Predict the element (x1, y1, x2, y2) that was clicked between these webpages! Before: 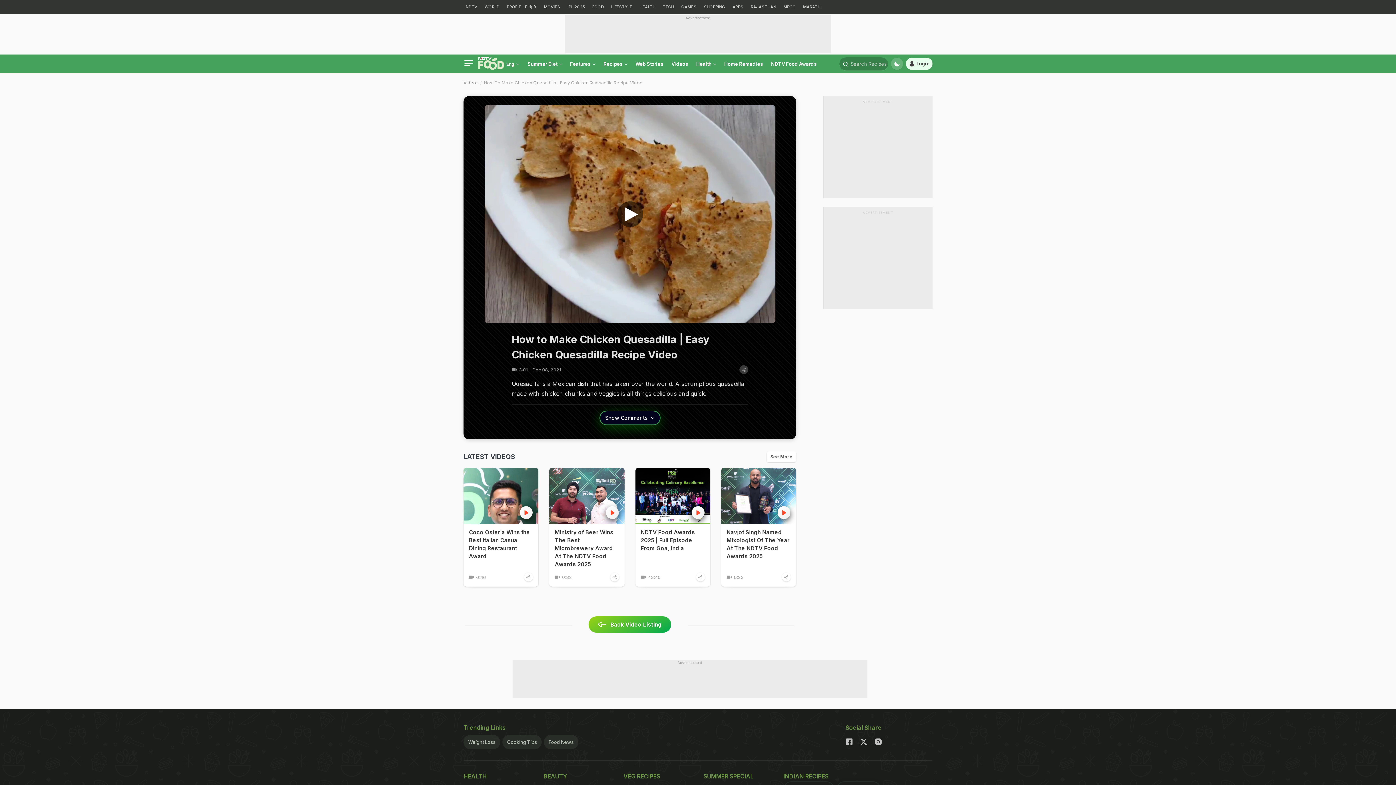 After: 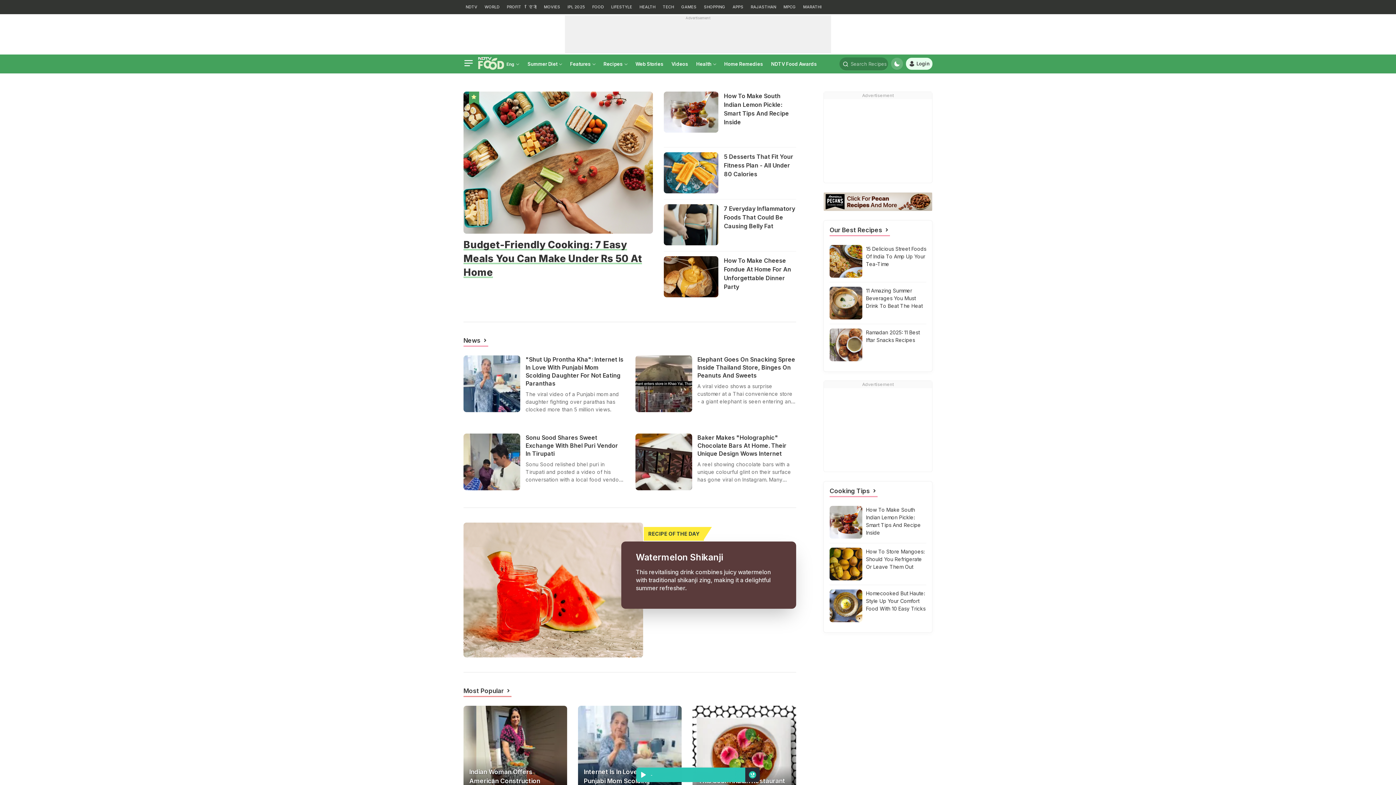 Action: bbox: (478, 54, 504, 69)